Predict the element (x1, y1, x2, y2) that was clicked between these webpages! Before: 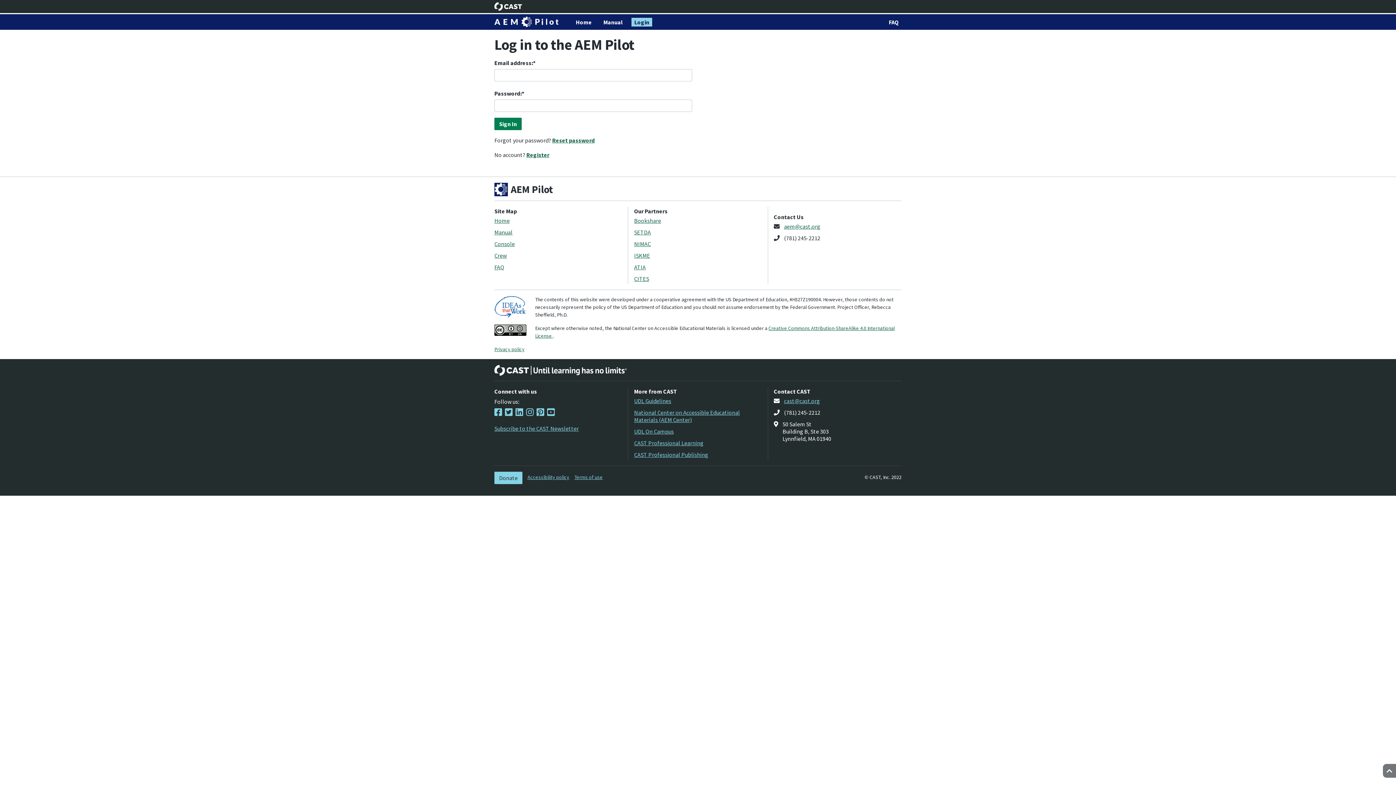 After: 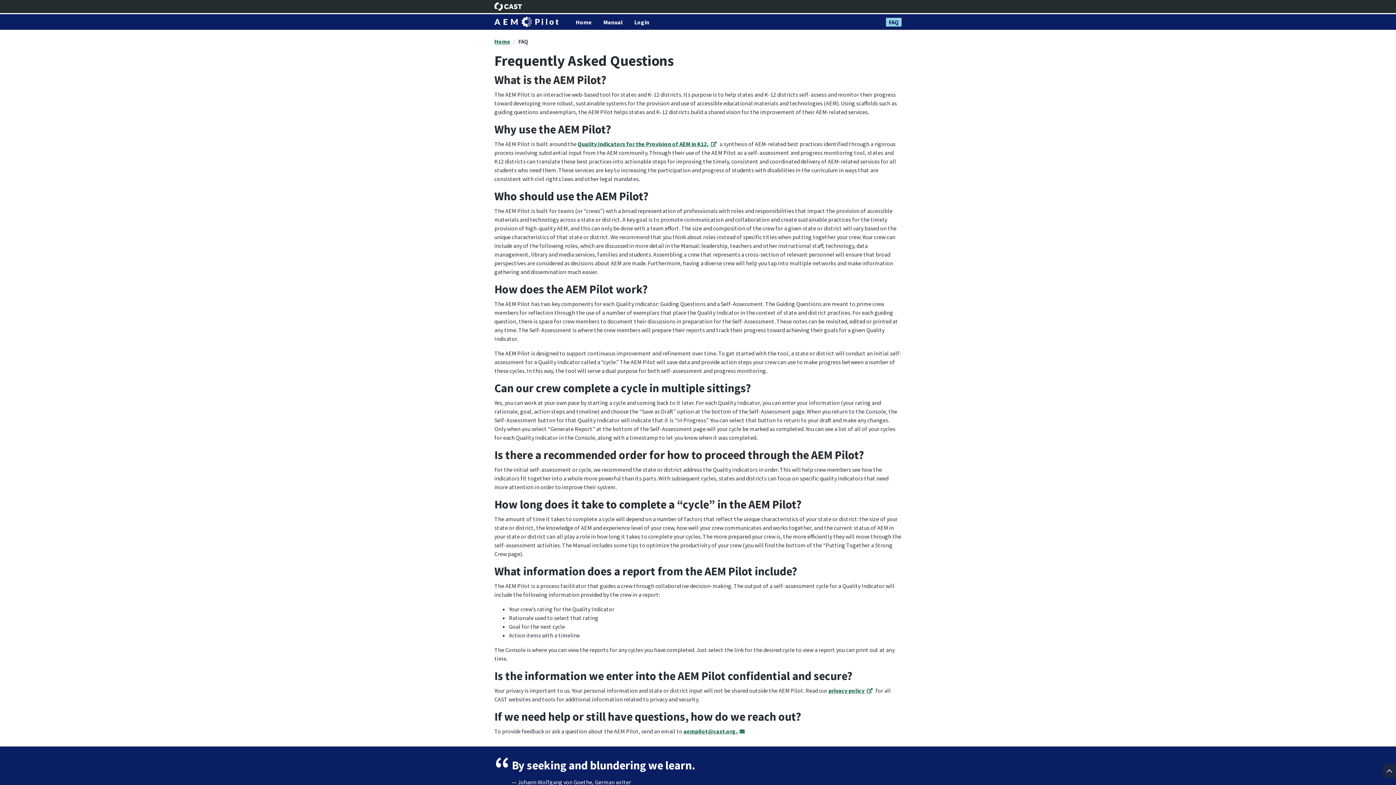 Action: label: FAQ bbox: (494, 263, 504, 270)